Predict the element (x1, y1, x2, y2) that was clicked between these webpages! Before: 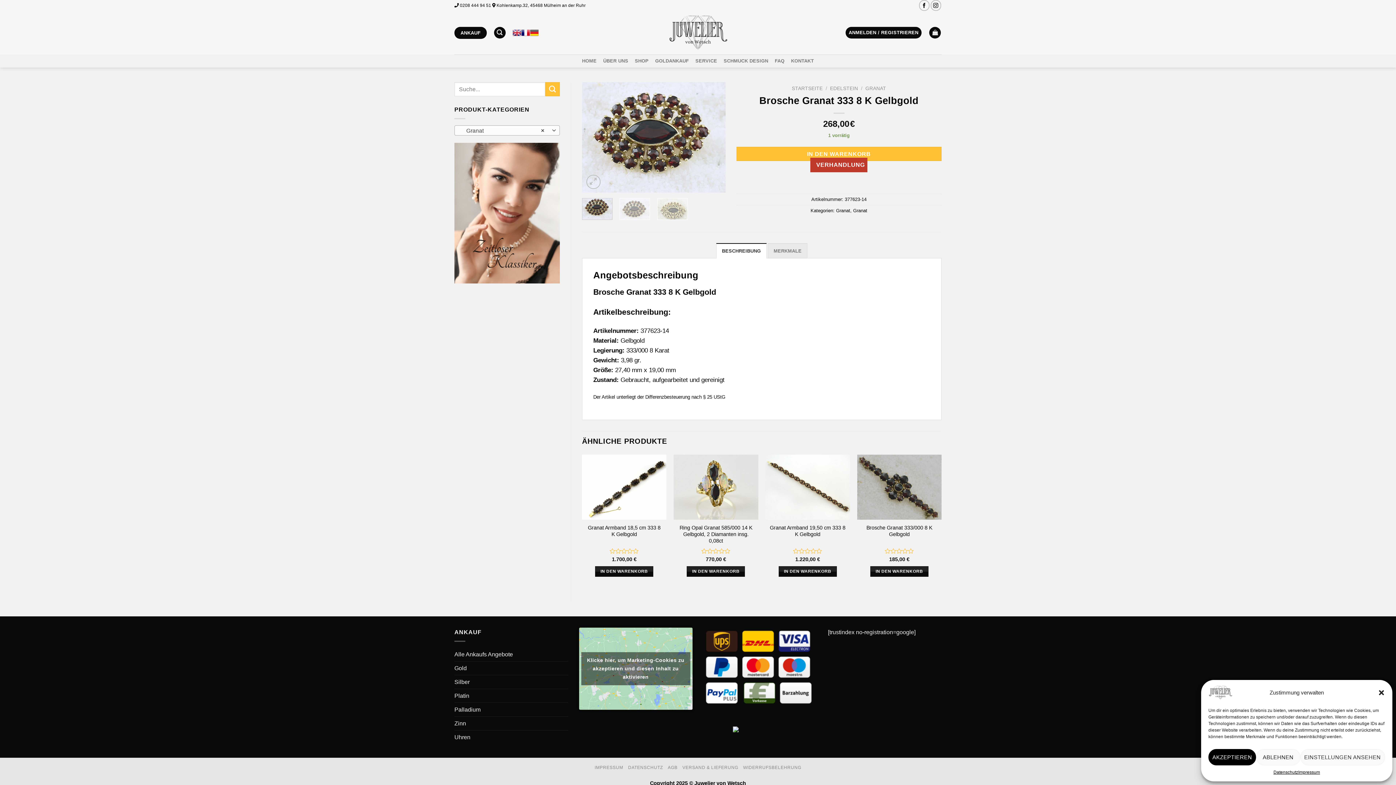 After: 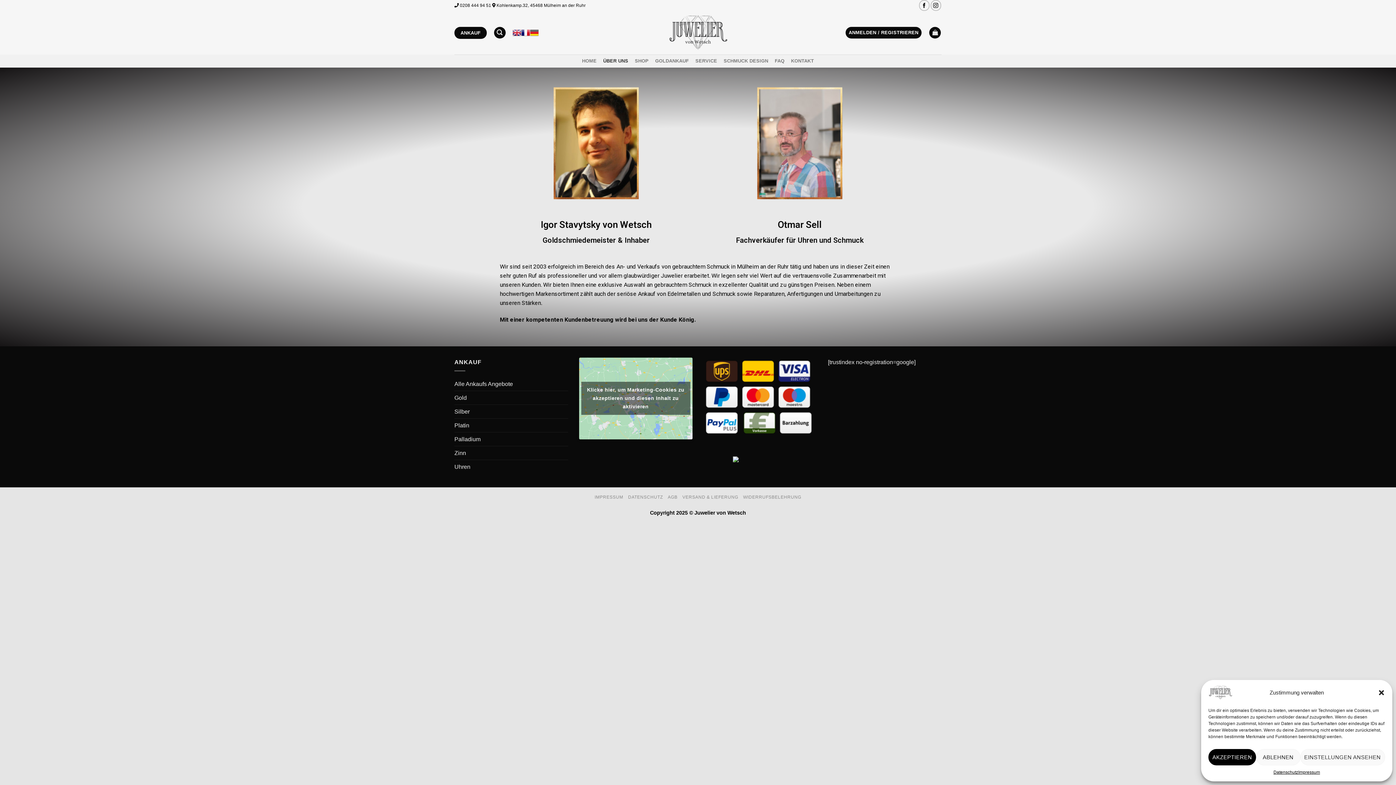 Action: bbox: (603, 54, 628, 67) label: ÜBER UNS